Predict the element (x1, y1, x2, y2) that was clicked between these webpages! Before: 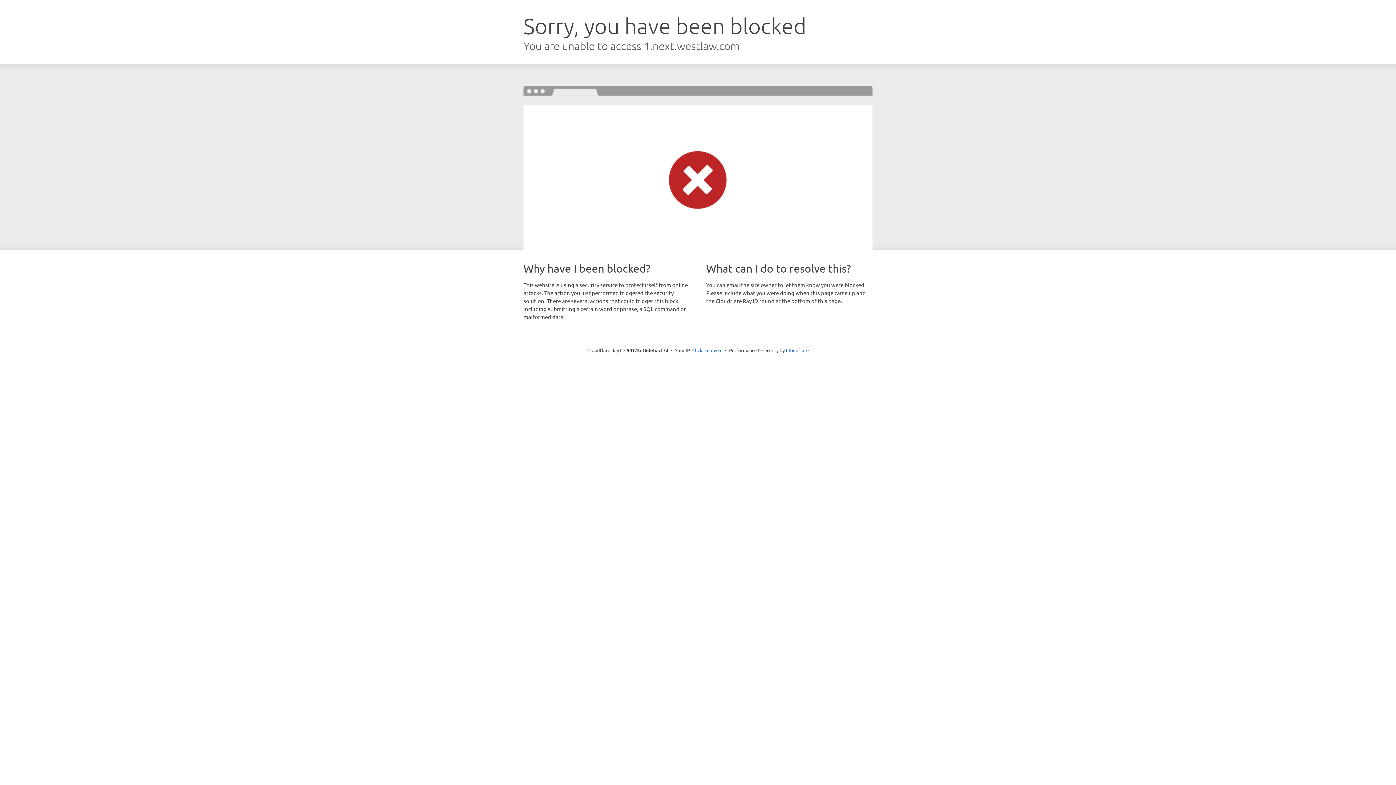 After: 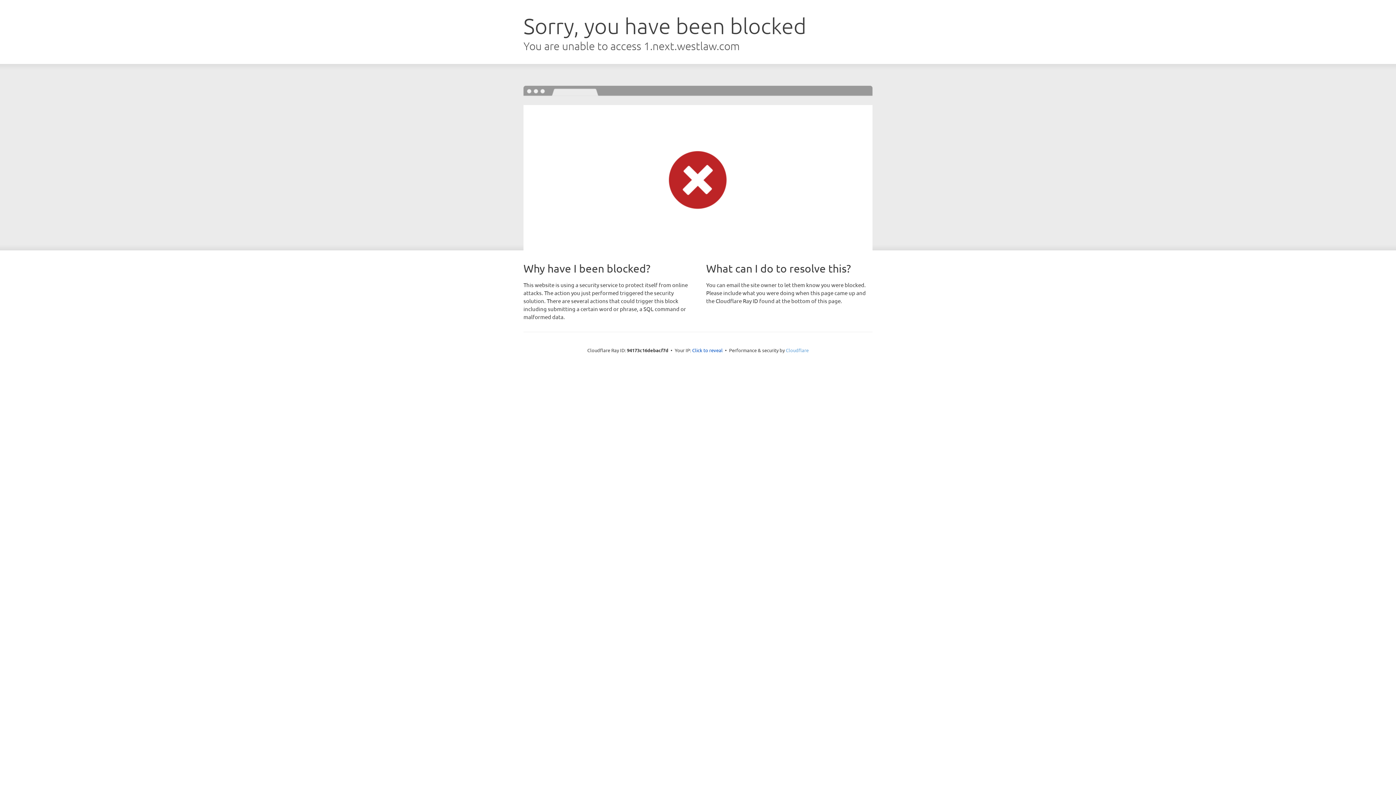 Action: label: Cloudflare bbox: (786, 347, 808, 353)